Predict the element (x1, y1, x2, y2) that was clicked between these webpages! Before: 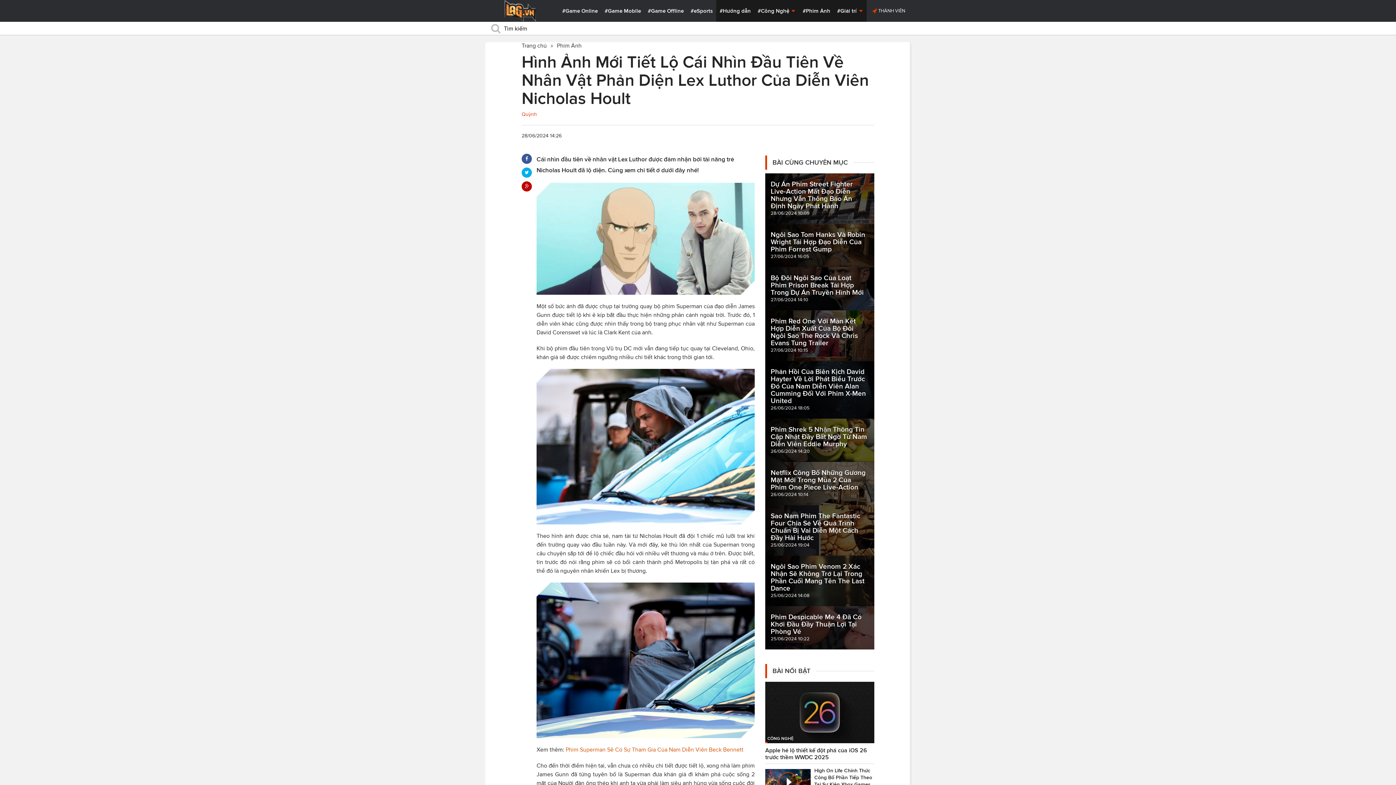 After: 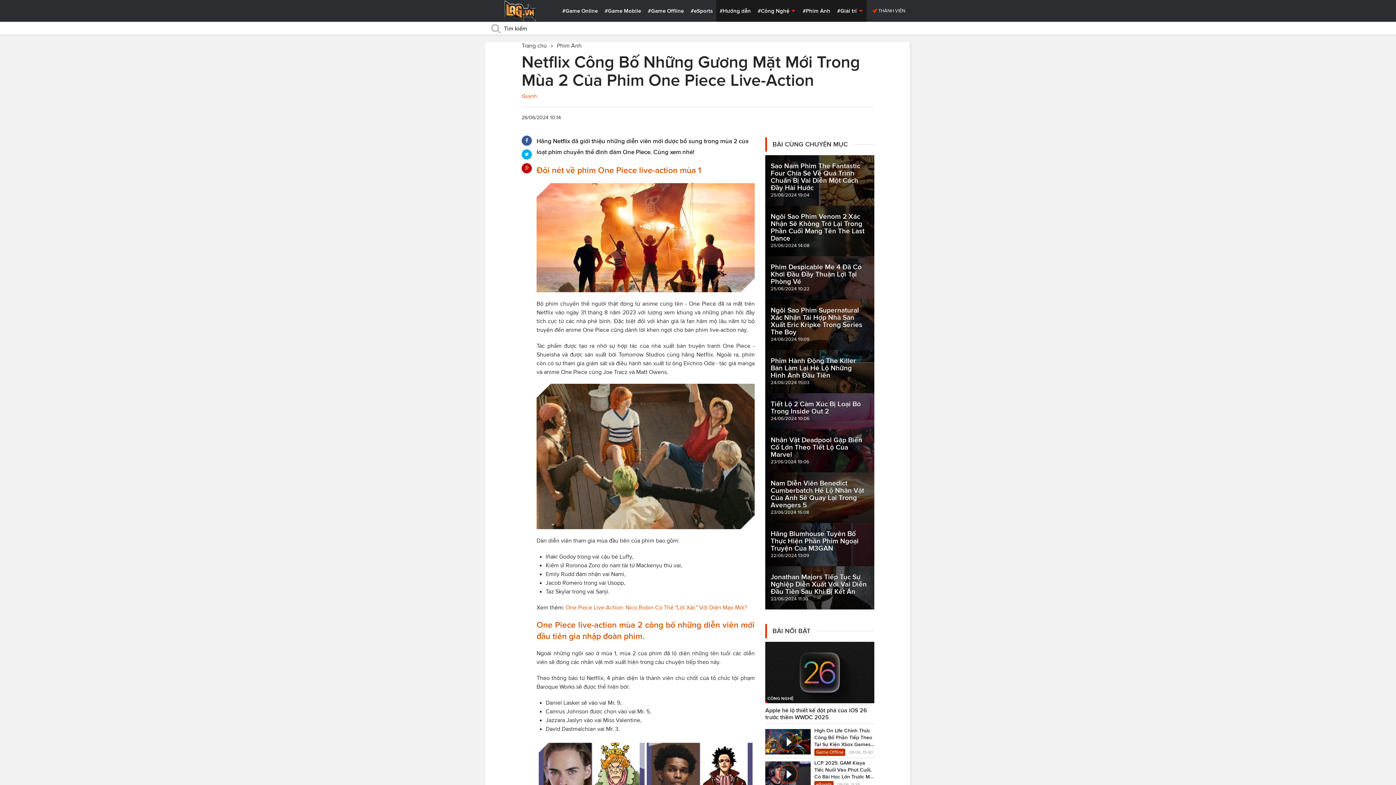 Action: label: Netflix Công Bố Những Gương Mặt Mới Trong Mùa 2 Của Phim One Piece Live-Action

26/06/2024 10:14 bbox: (765, 462, 874, 505)